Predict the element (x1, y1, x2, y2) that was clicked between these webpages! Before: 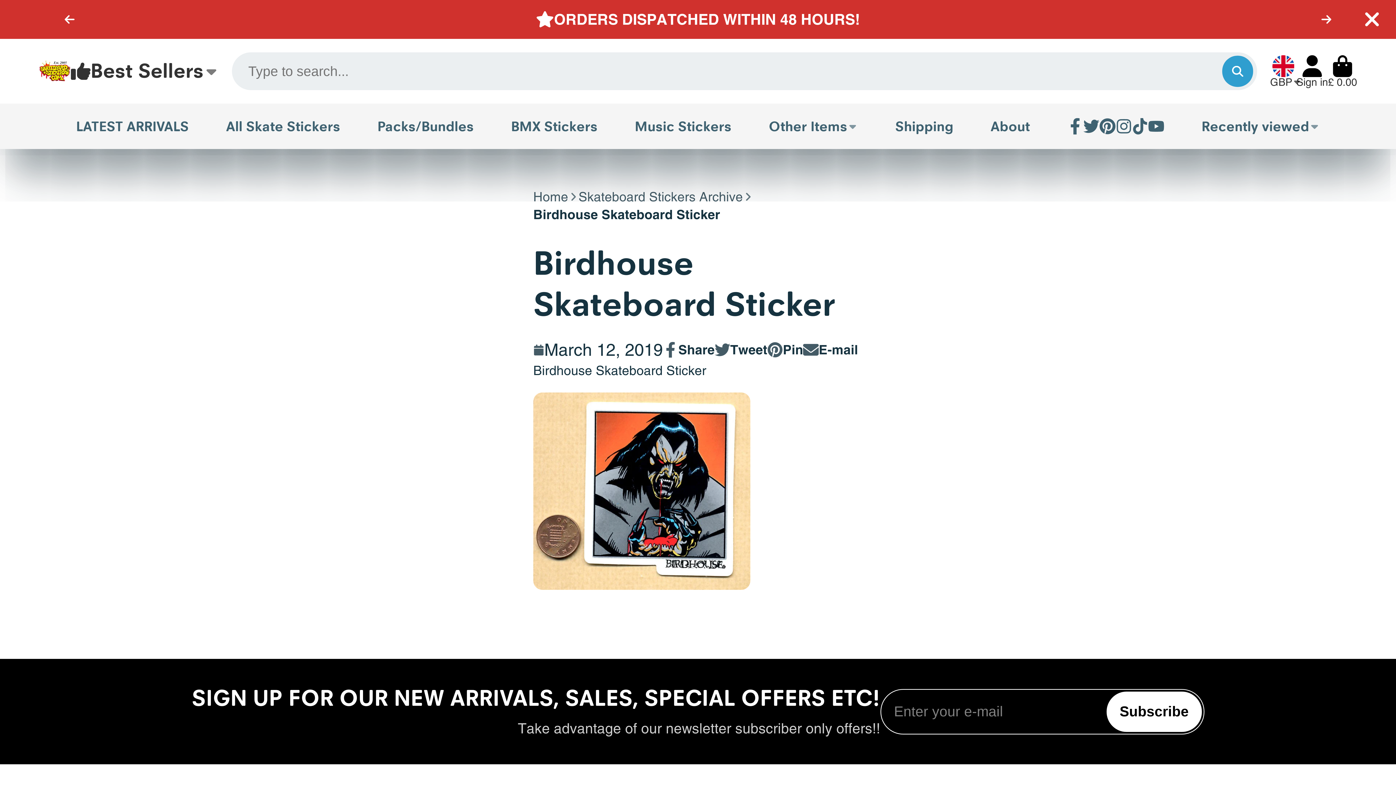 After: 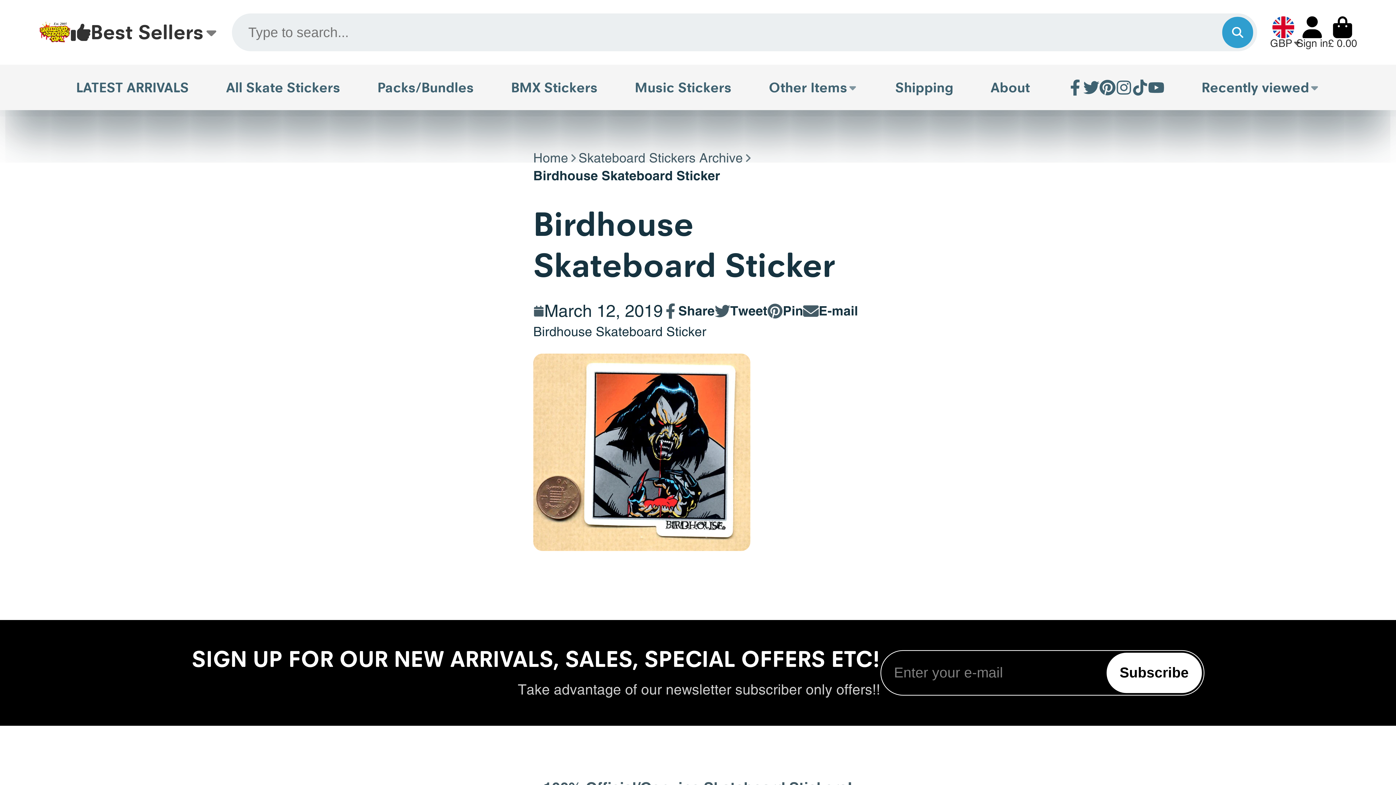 Action: bbox: (1361, 8, 1383, 30)